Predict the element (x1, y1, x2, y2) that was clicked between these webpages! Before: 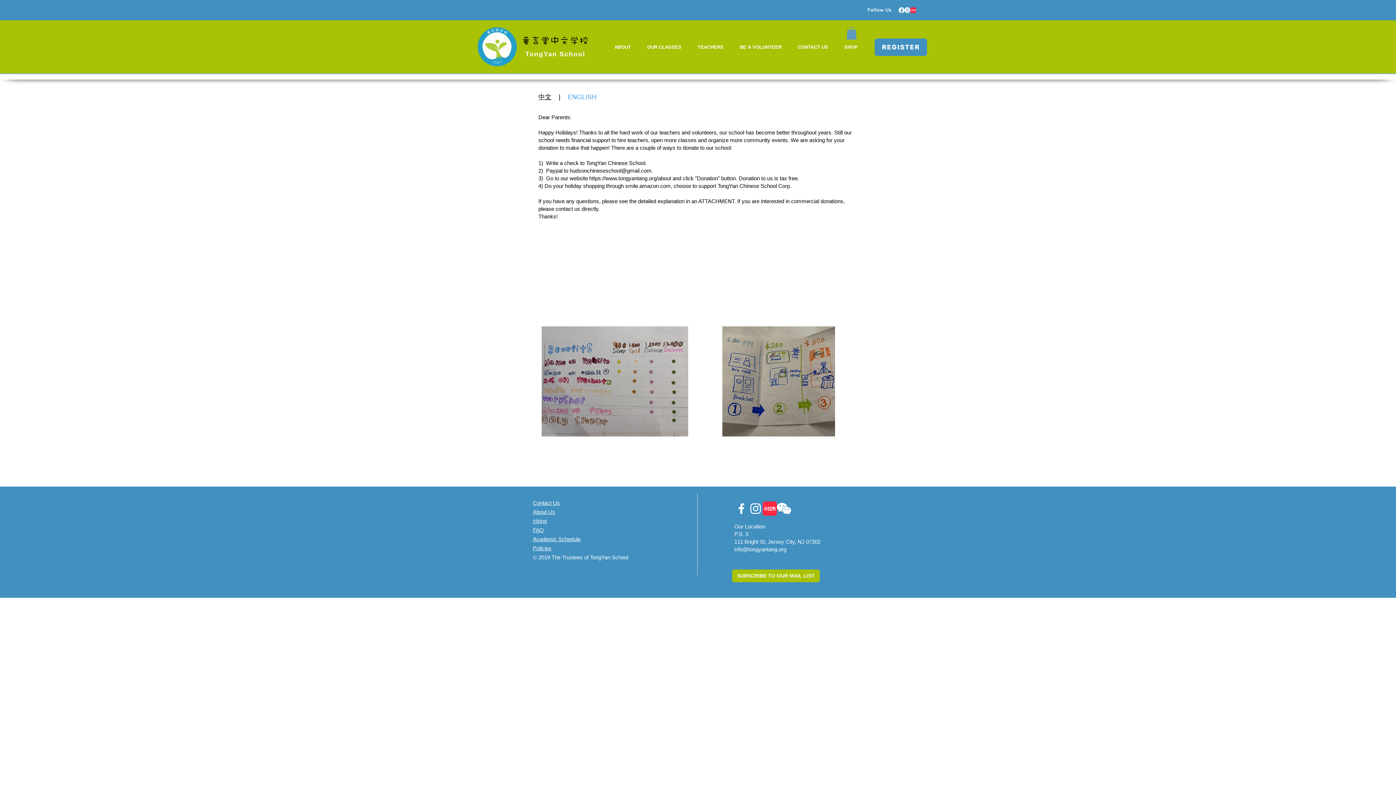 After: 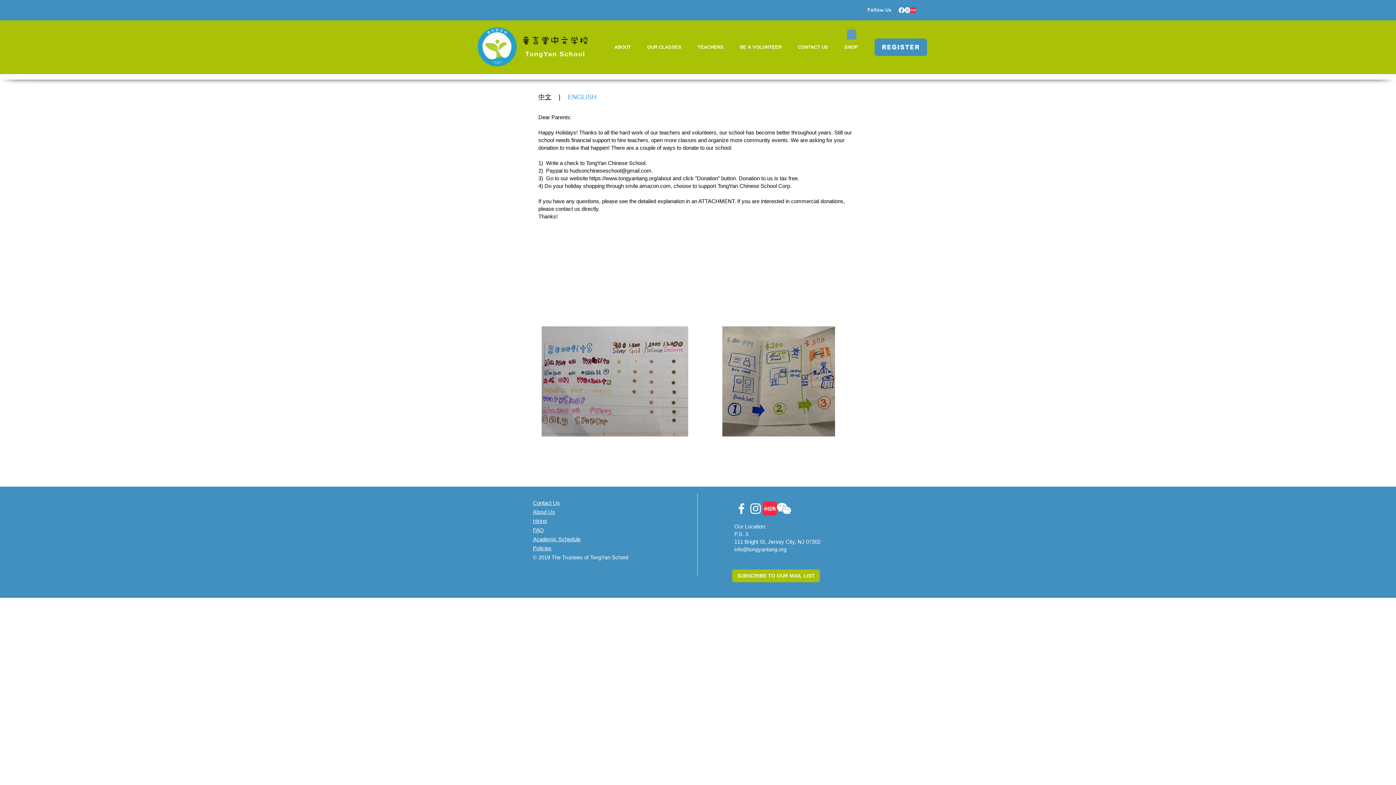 Action: bbox: (846, 26, 857, 39)